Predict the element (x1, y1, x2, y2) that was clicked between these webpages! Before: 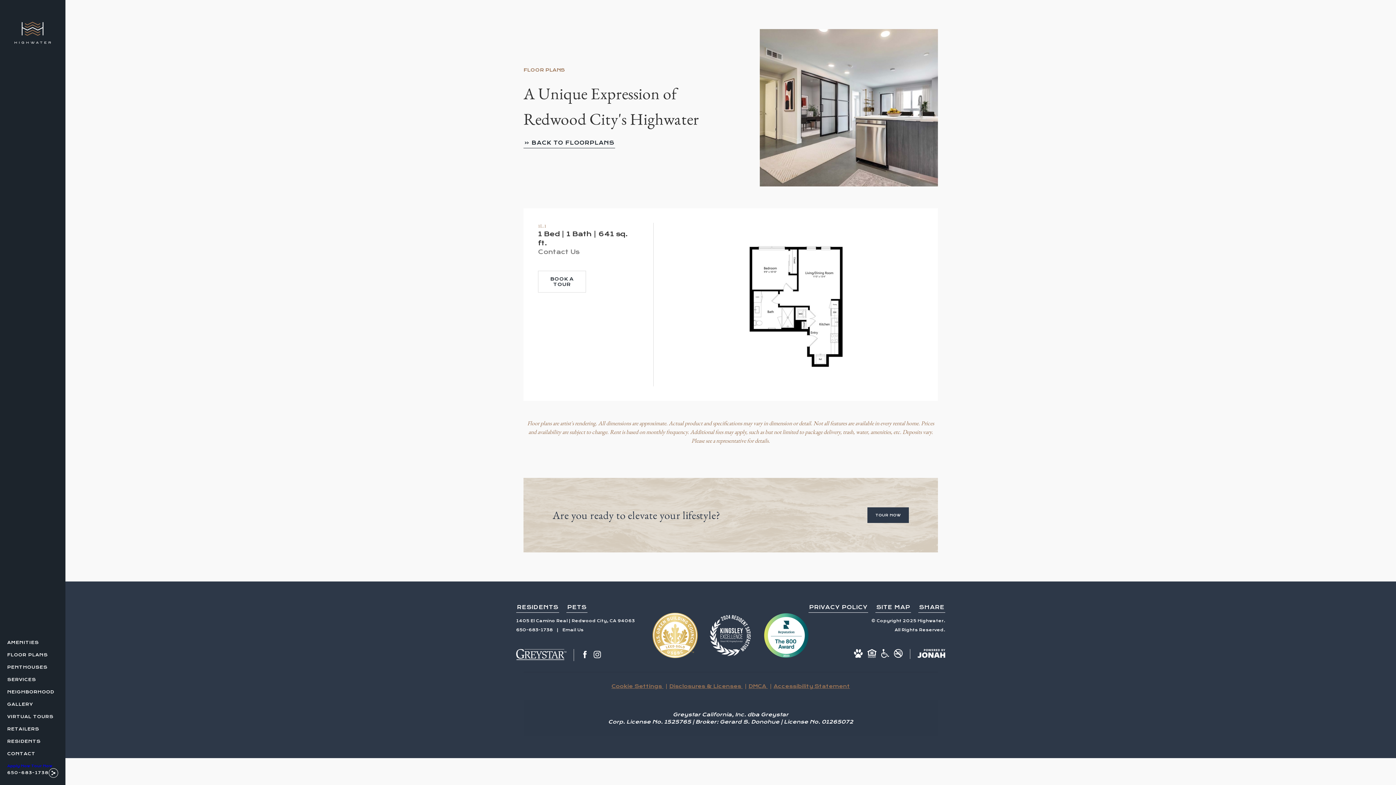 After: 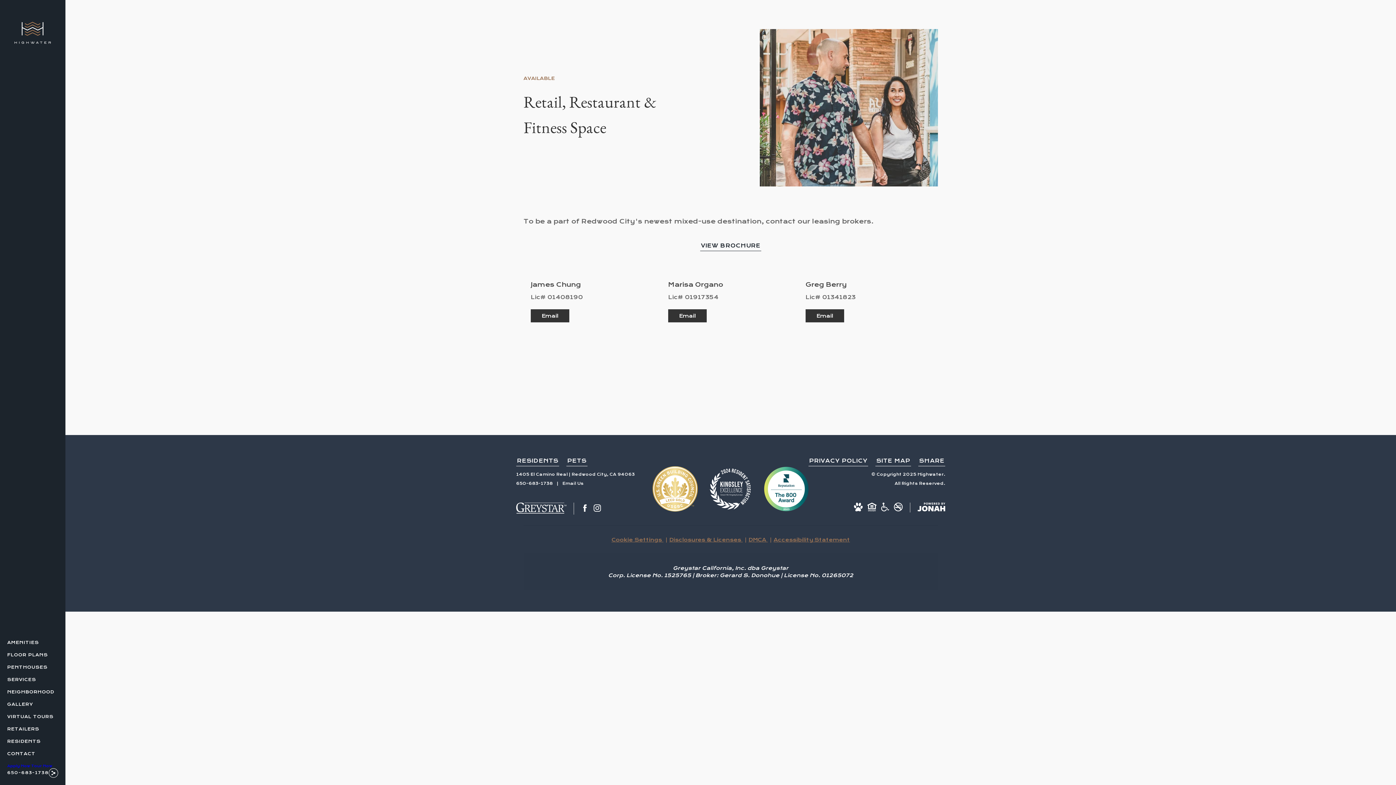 Action: label: RETAILERS bbox: (7, 723, 58, 735)